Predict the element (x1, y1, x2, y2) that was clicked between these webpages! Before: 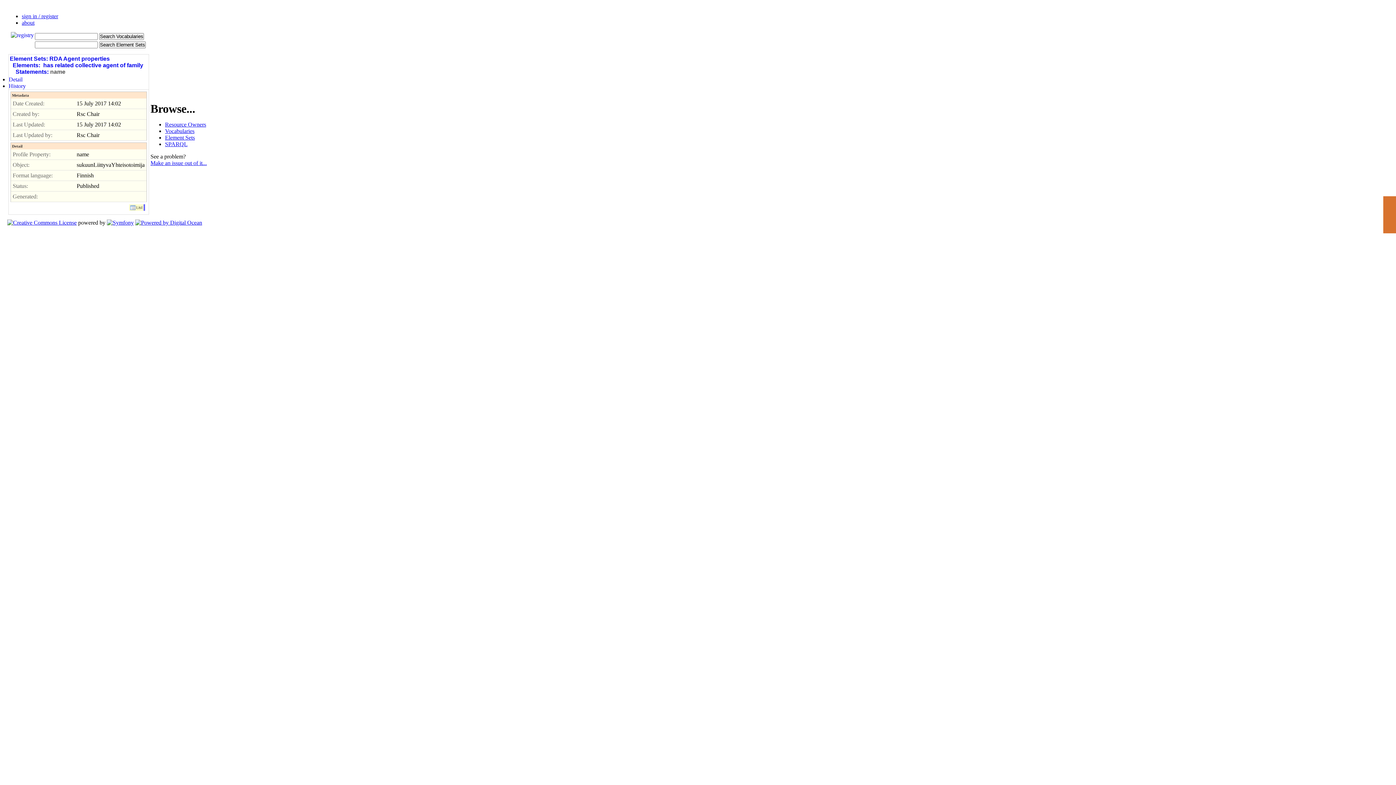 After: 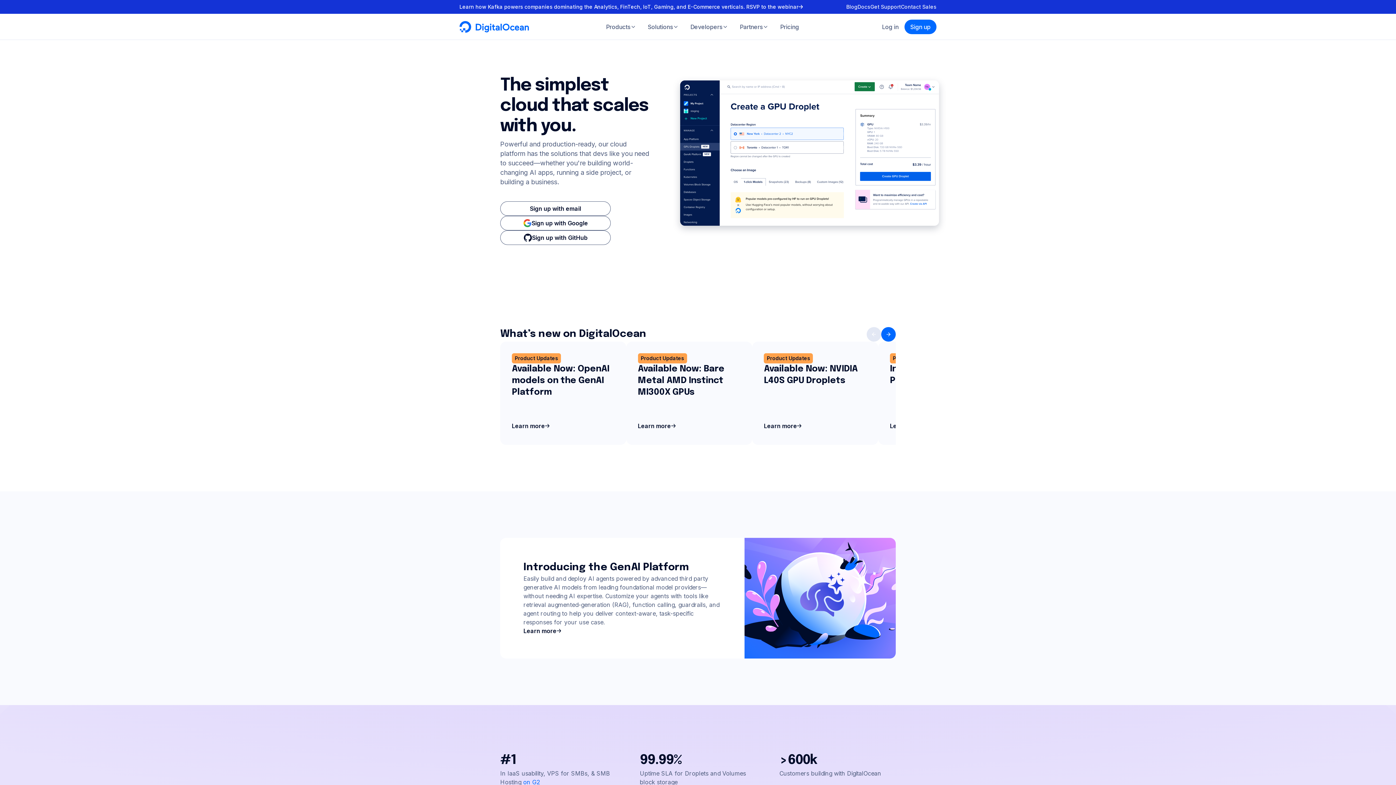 Action: bbox: (135, 219, 202, 225)